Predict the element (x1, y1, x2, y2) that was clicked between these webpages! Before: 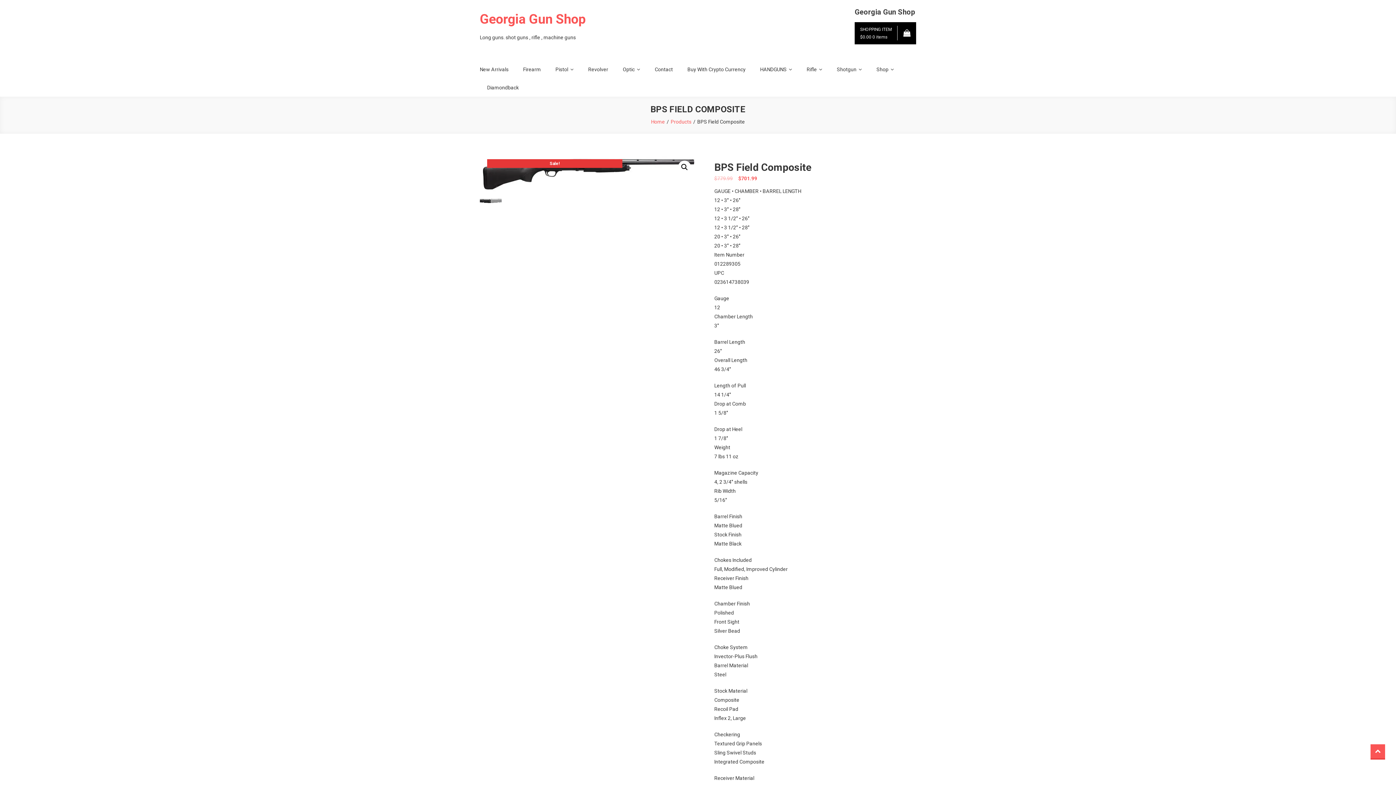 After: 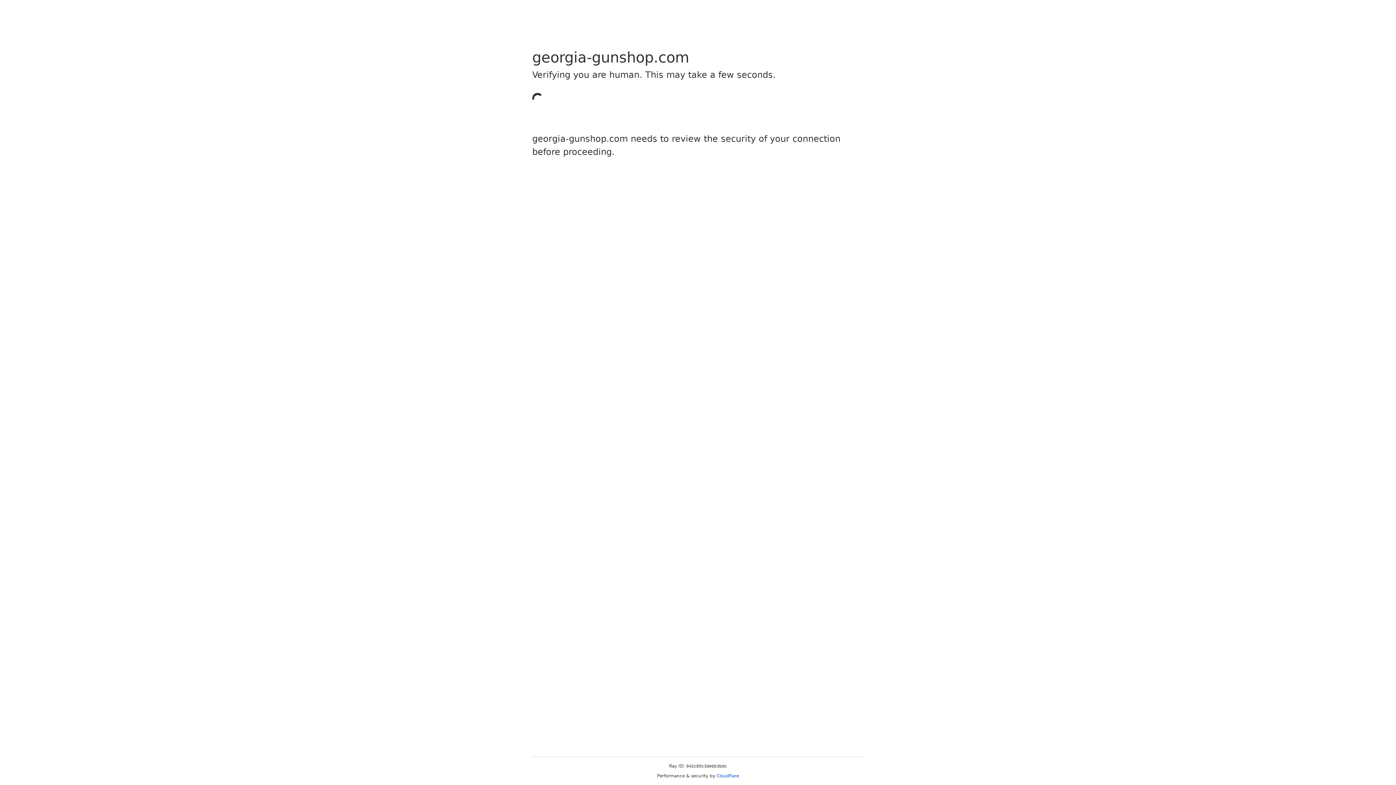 Action: label: Contact bbox: (647, 60, 680, 78)